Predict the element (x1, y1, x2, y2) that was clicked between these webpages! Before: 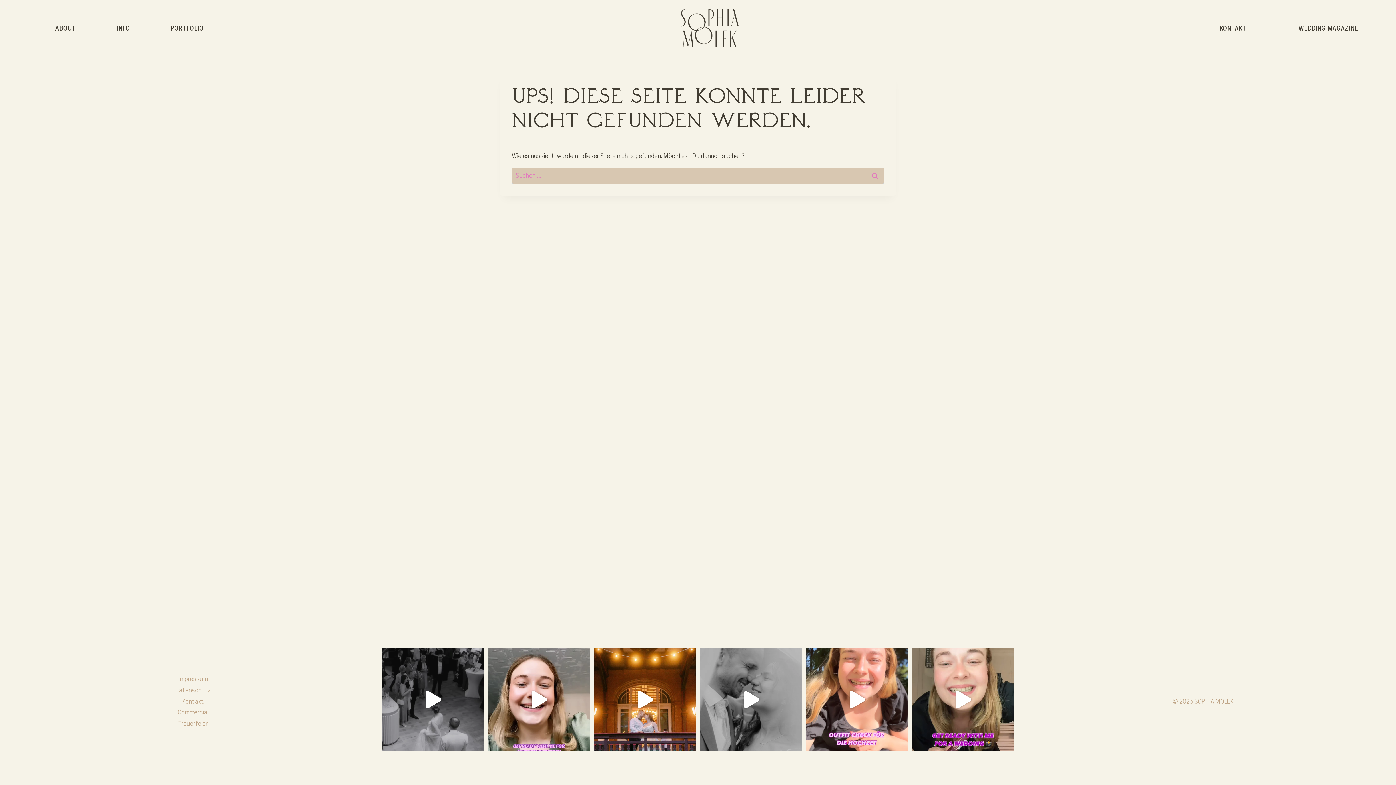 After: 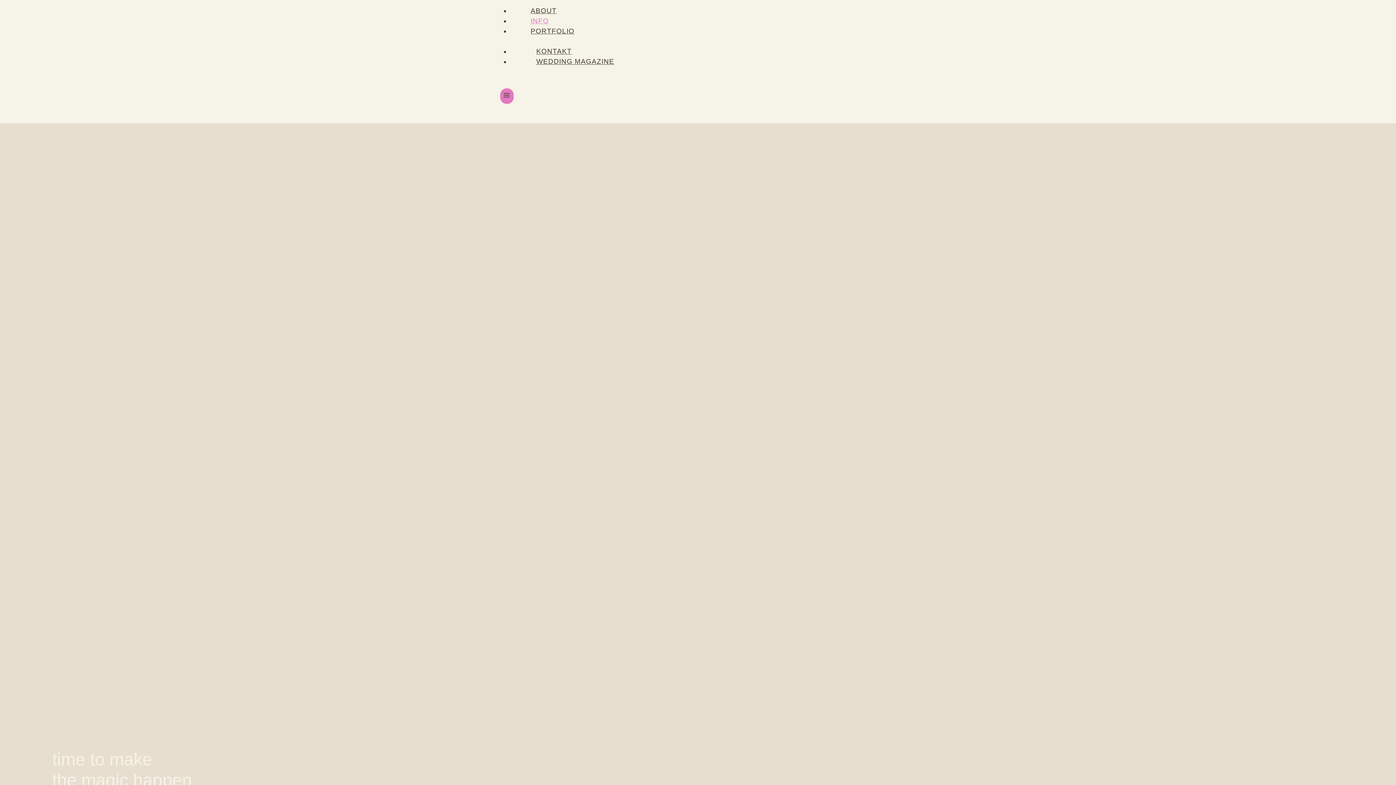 Action: label: INFO bbox: (96, 5, 150, 51)